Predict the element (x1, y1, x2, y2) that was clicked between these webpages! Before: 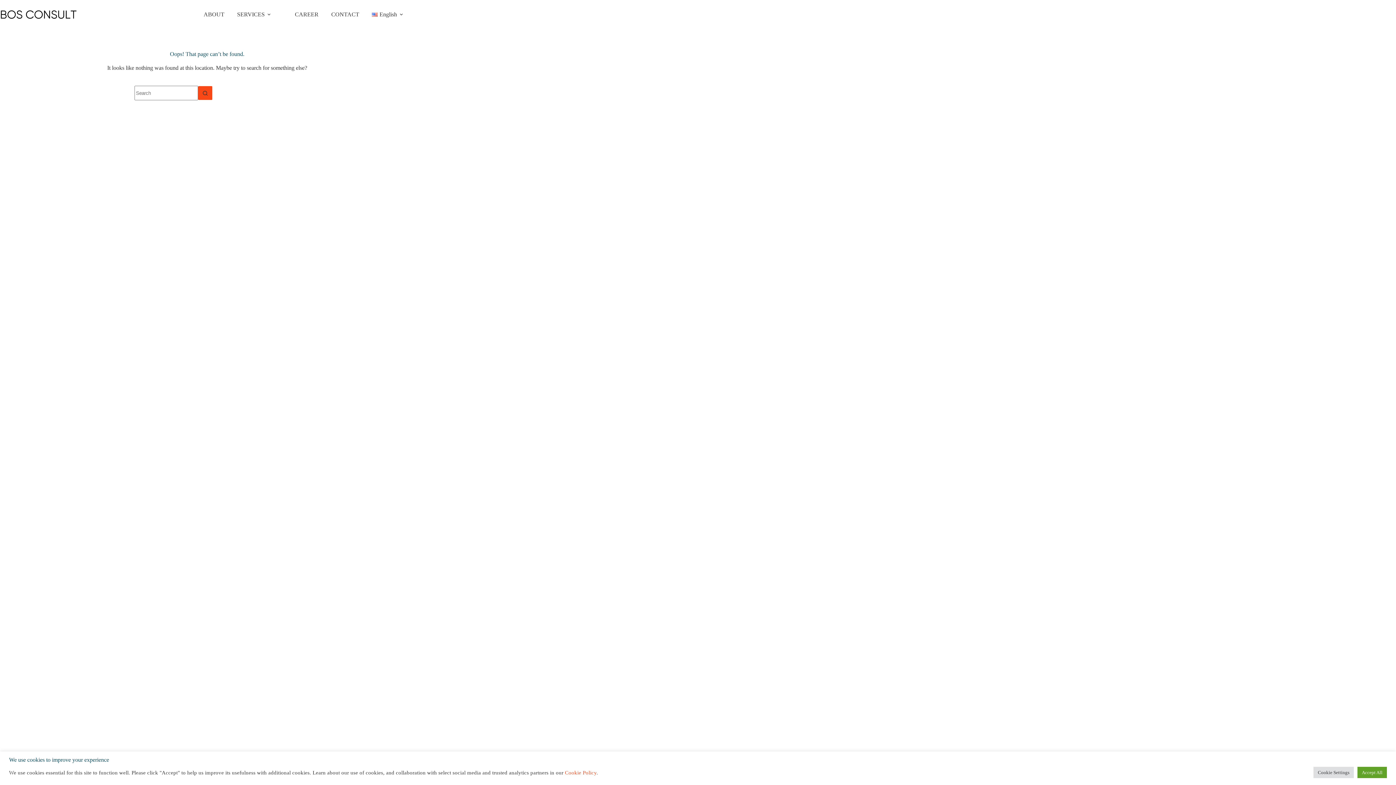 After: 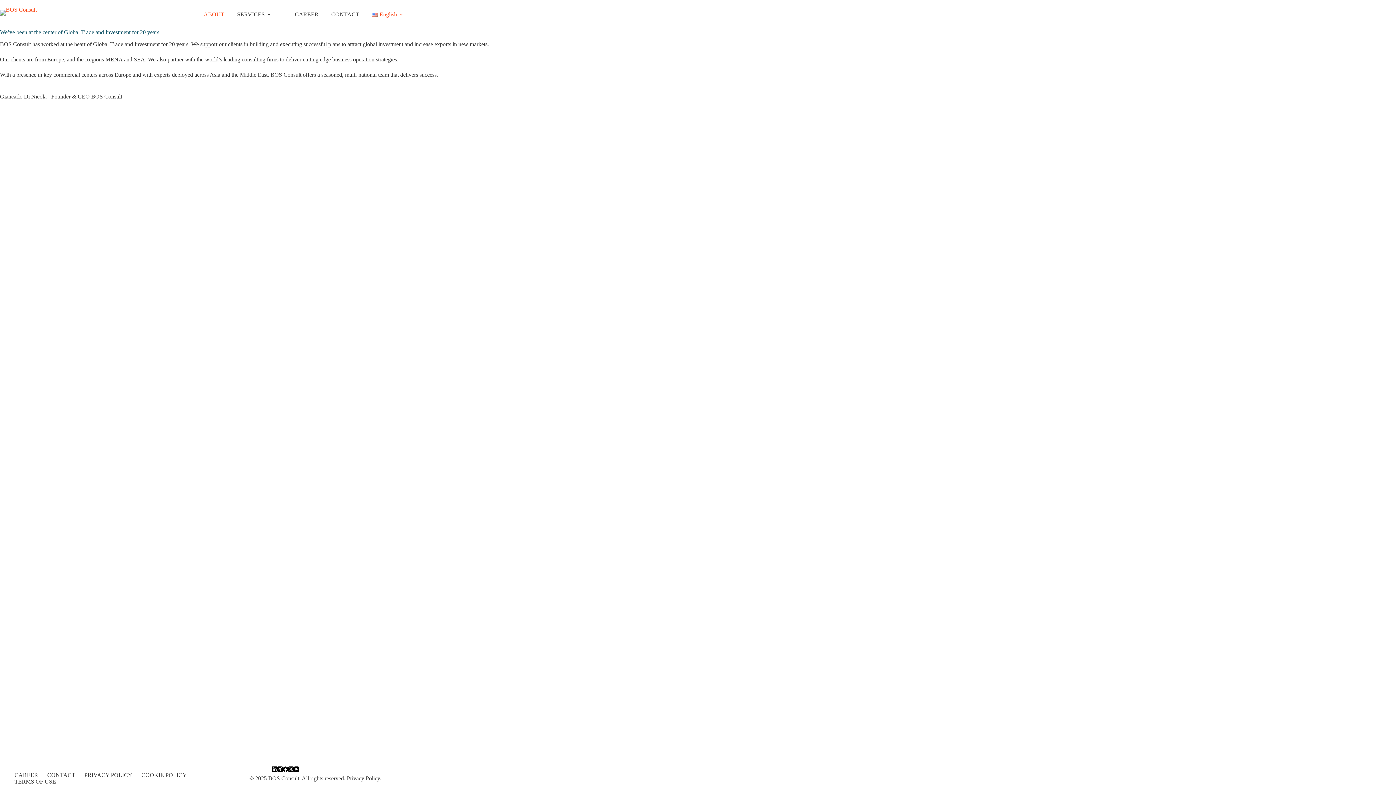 Action: bbox: (197, 0, 230, 29) label: ABOUT